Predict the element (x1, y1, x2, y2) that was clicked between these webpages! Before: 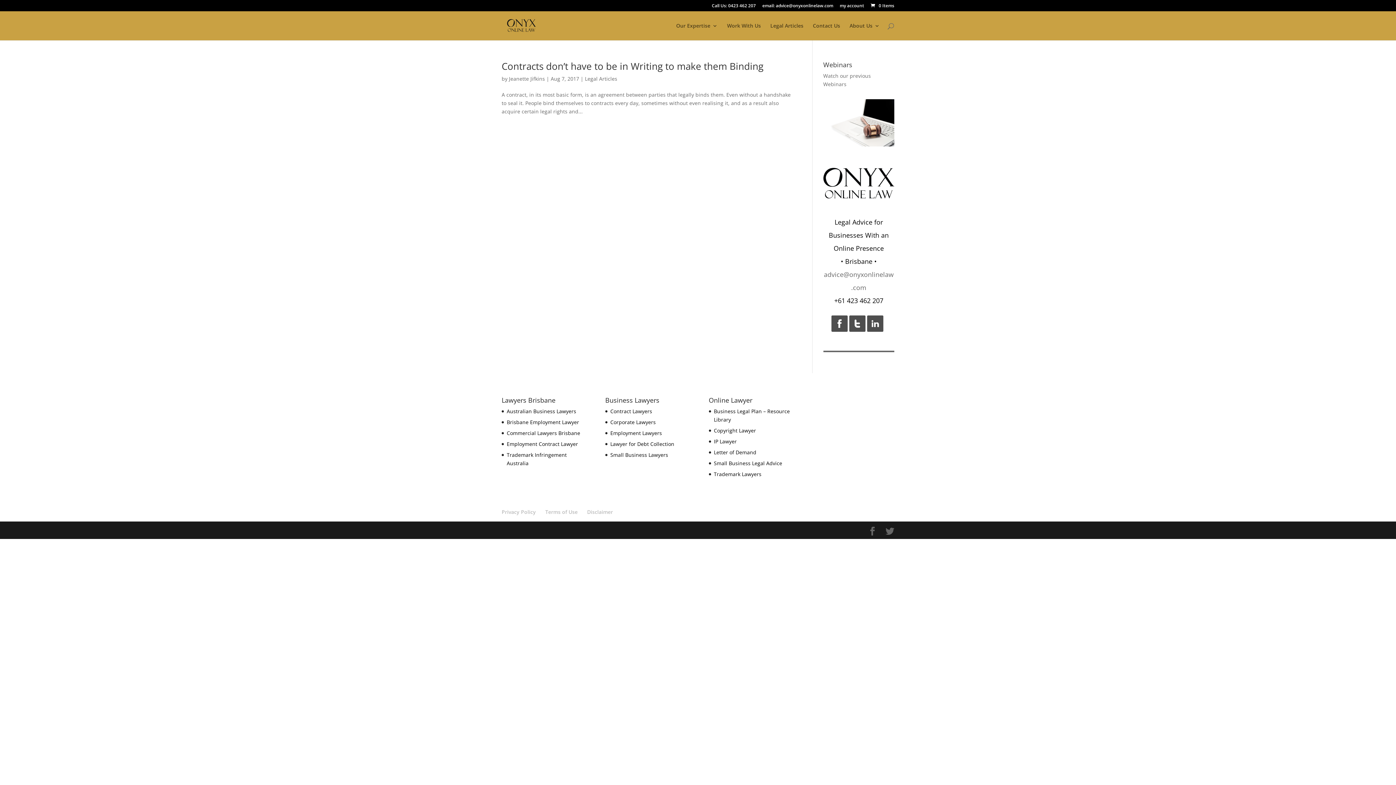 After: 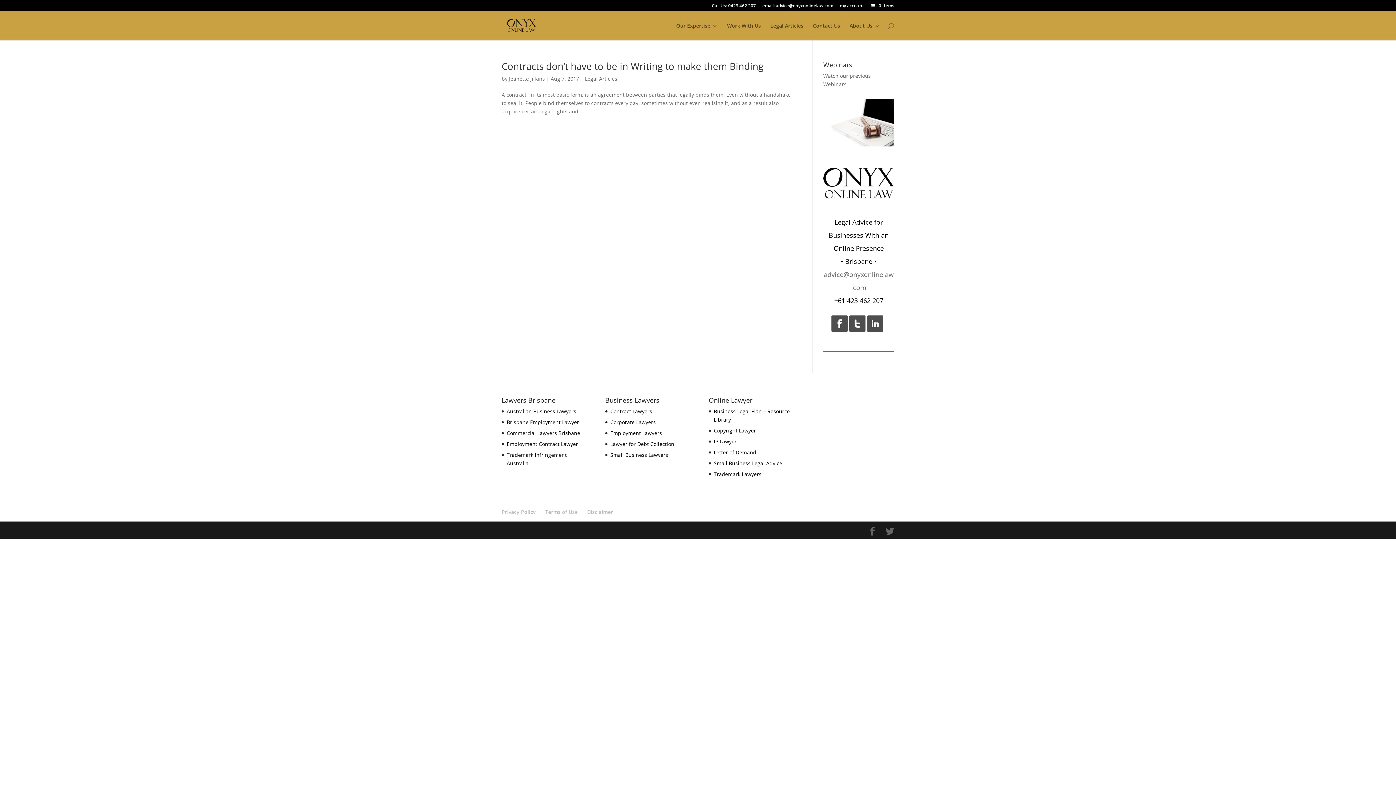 Action: label: Letter of Demand bbox: (714, 448, 756, 455)